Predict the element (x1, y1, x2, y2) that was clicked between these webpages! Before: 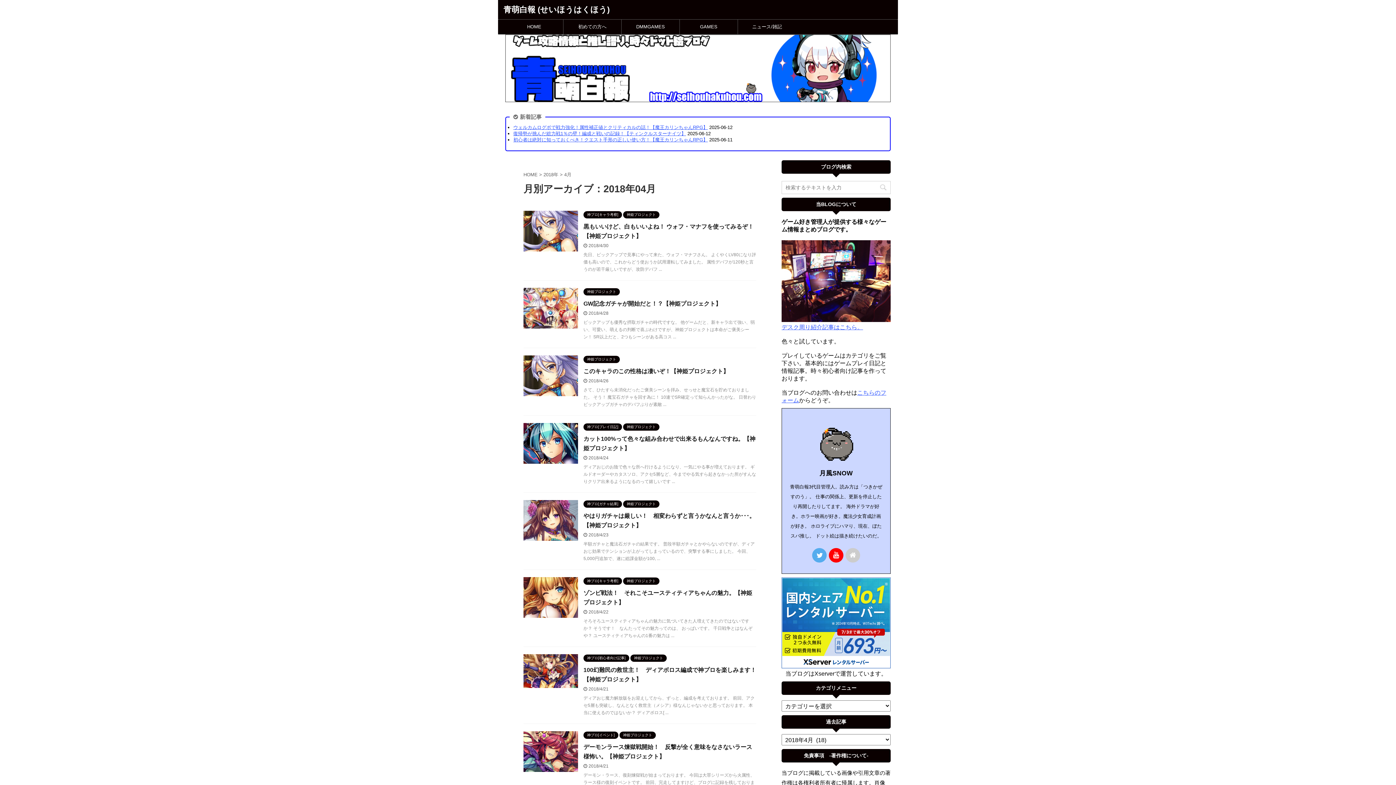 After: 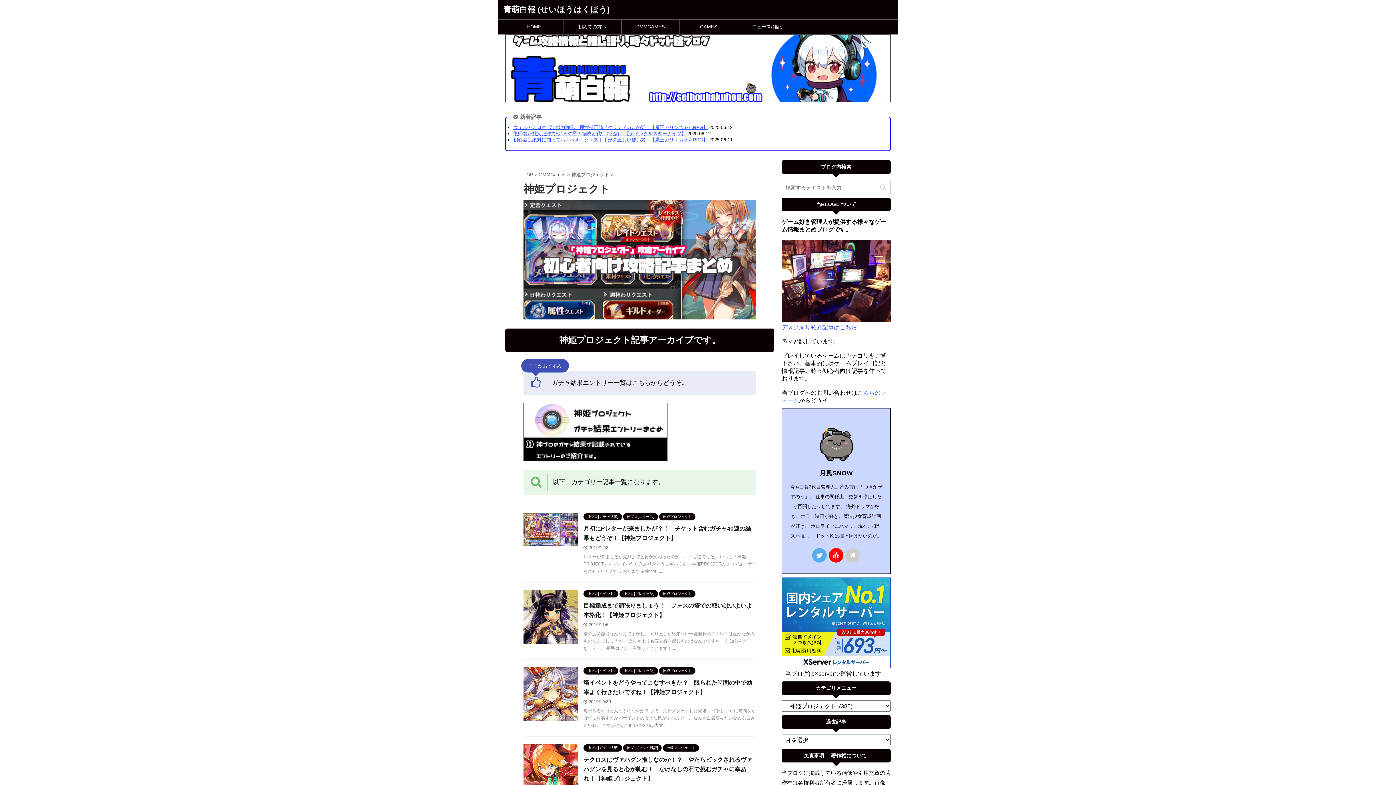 Action: bbox: (583, 356, 620, 361) label: 神姫プロジェクト